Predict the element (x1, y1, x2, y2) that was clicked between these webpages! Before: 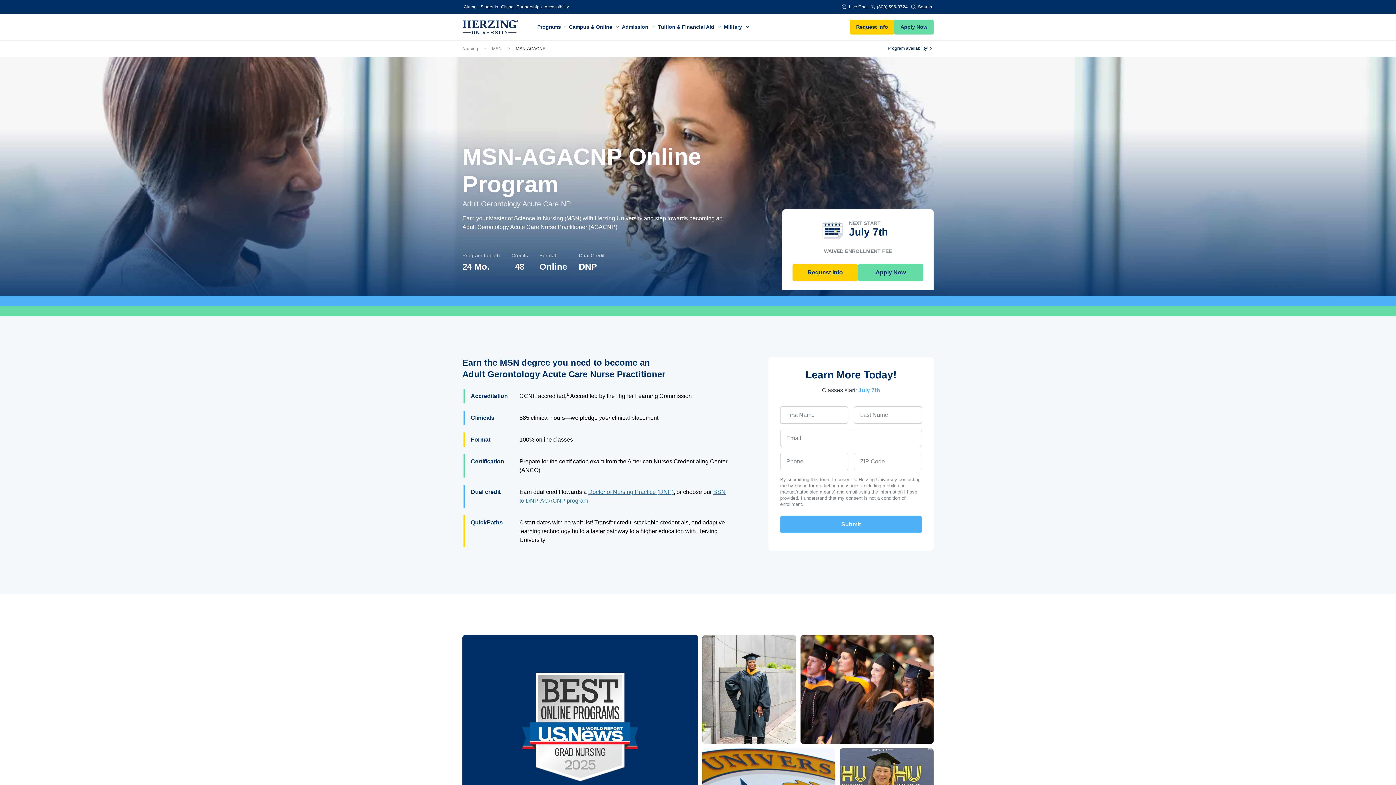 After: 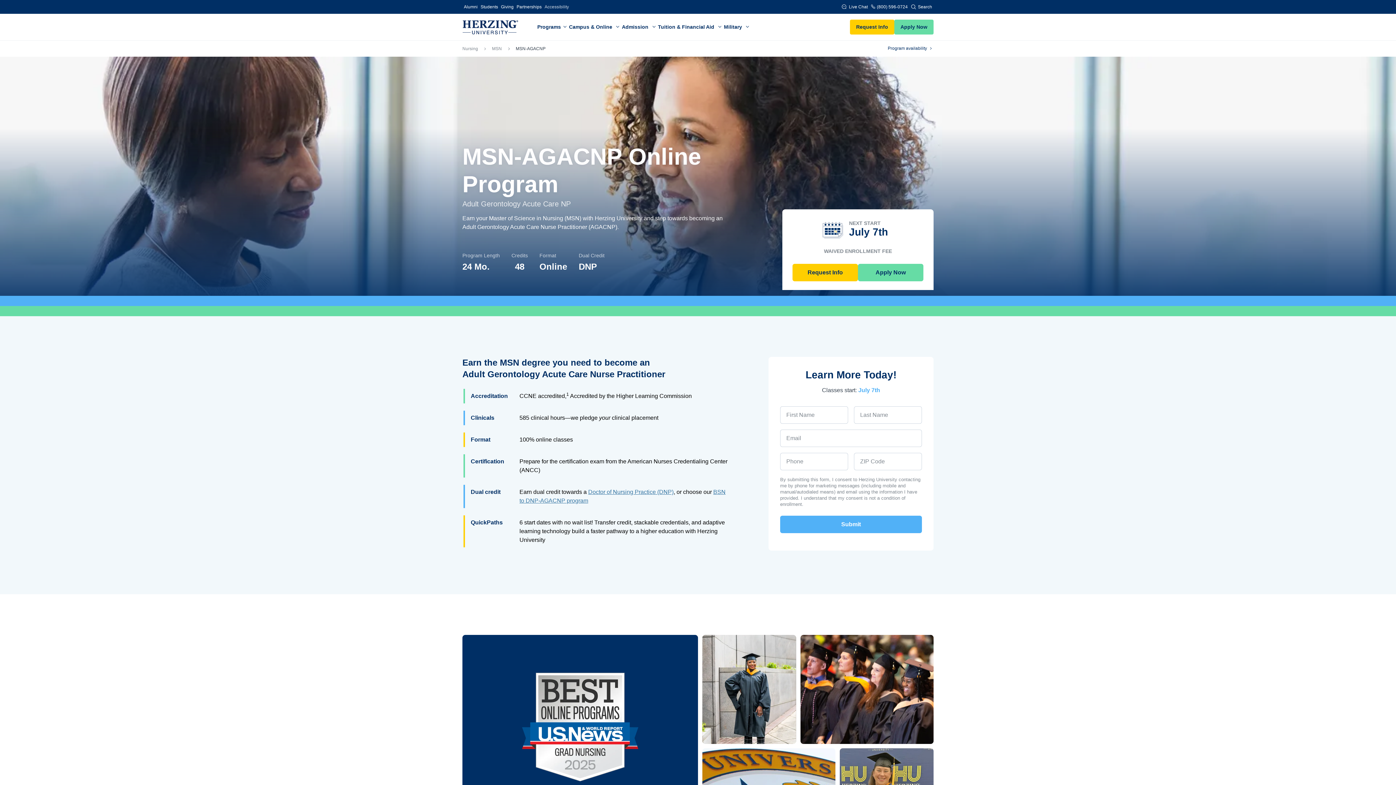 Action: bbox: (543, 0, 570, 13) label: Accessibility